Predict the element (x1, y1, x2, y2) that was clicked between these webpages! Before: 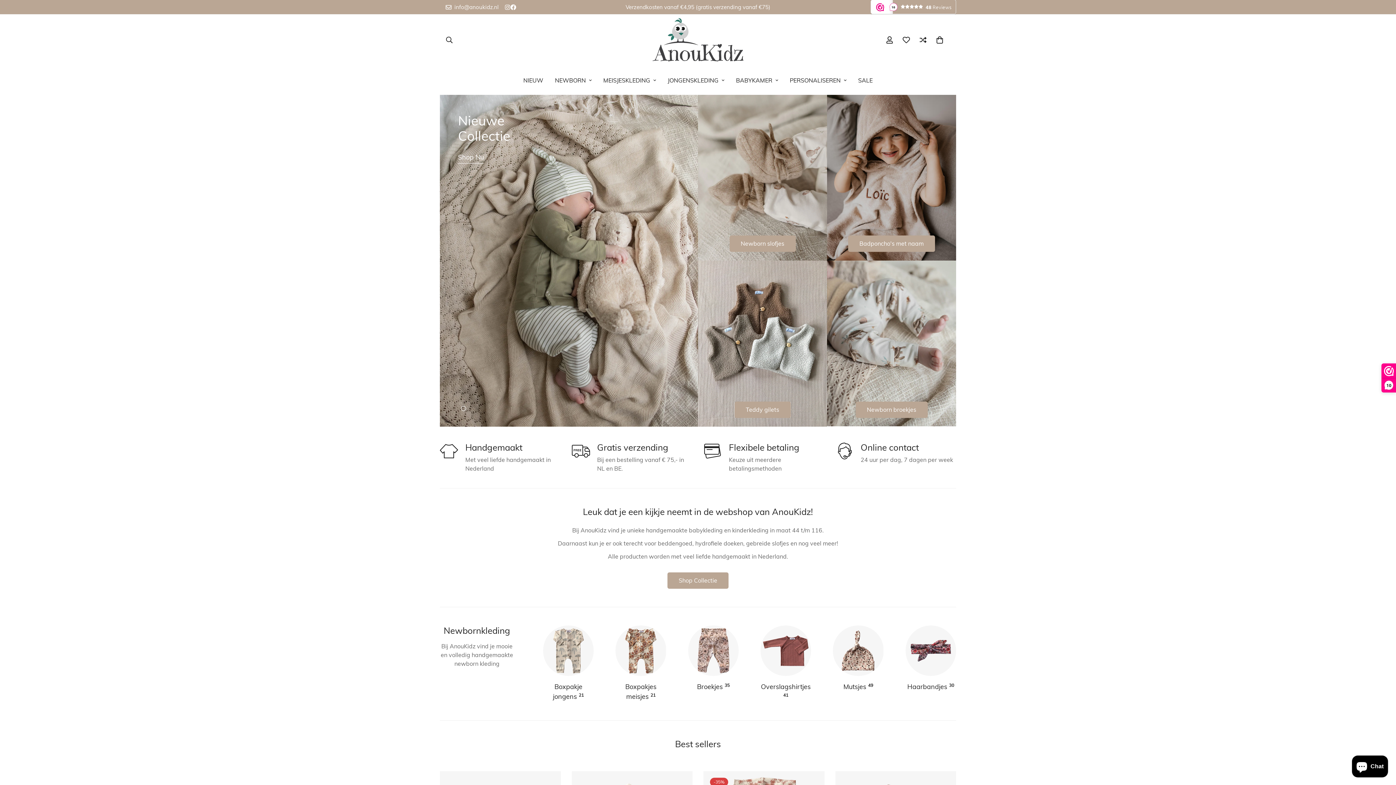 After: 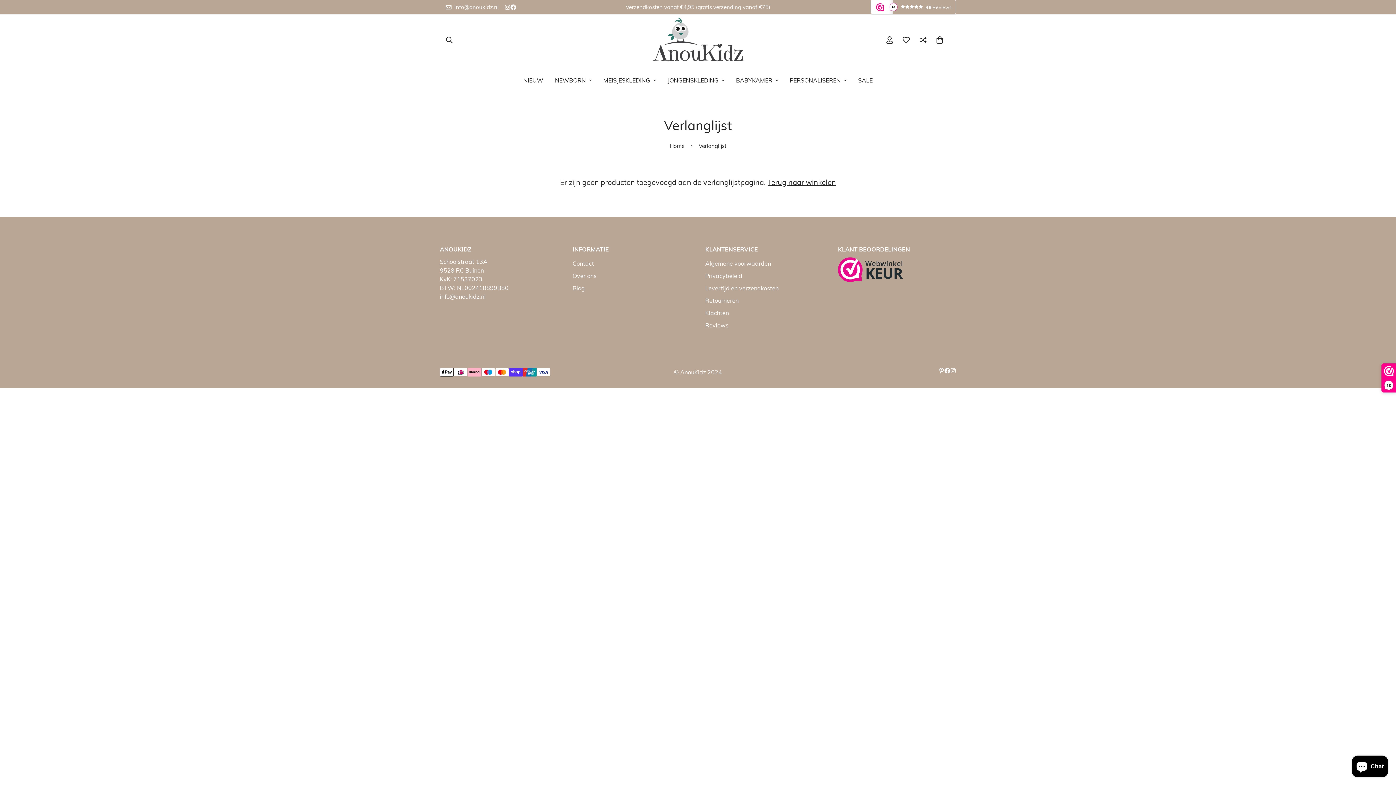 Action: label: Verlanglijst bbox: (898, 29, 914, 50)